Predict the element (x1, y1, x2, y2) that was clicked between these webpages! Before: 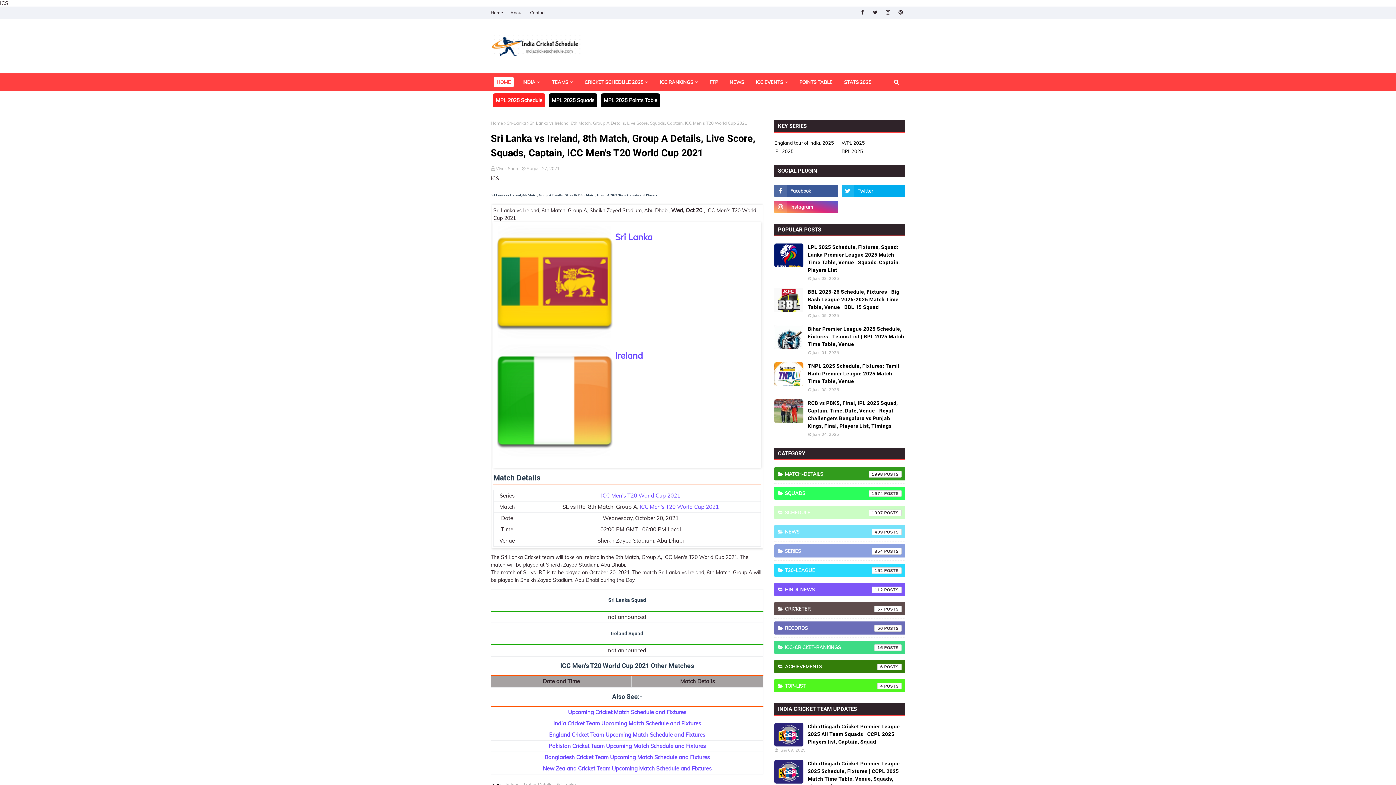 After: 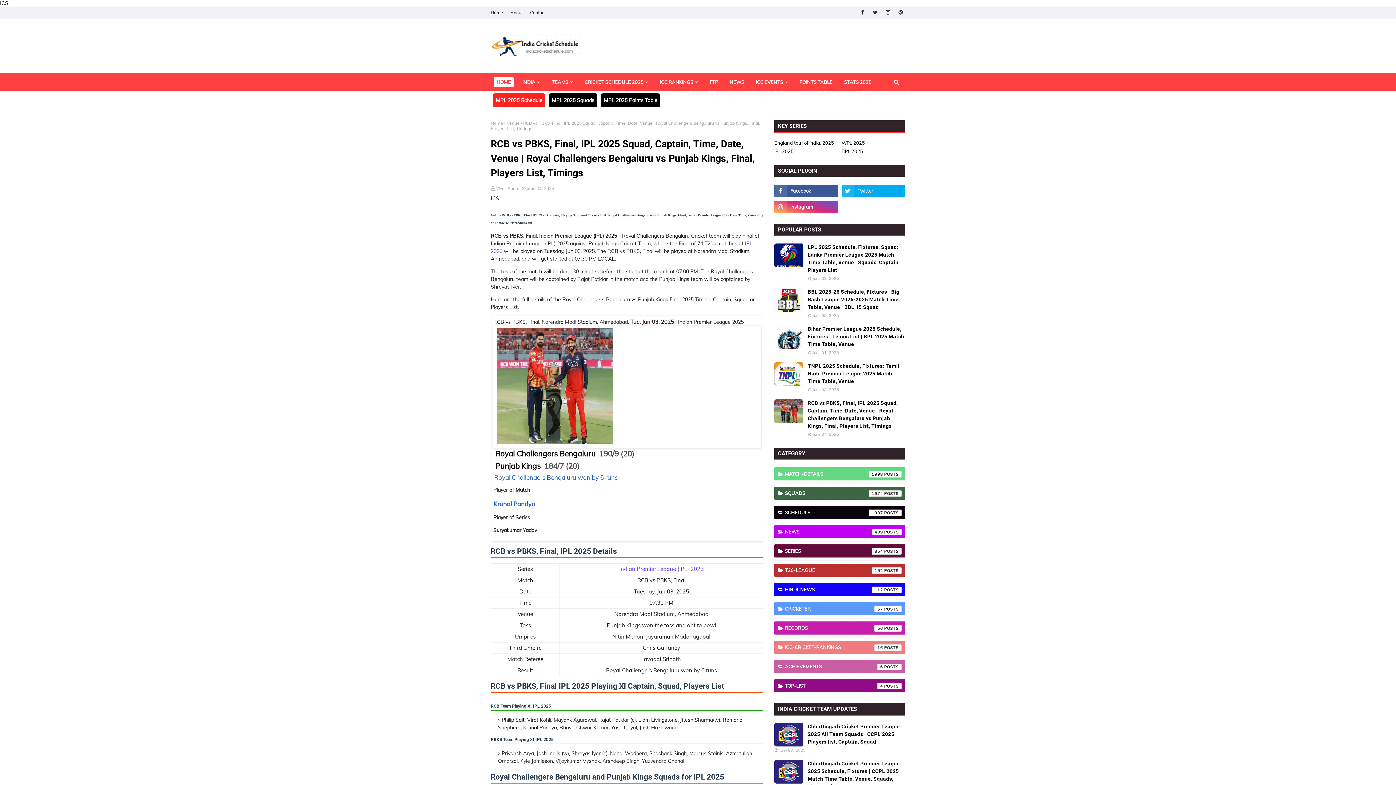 Action: bbox: (808, 399, 905, 430) label: RCB vs PBKS, Final, IPL 2025 Squad, Captain, Time, Date, Venue | Royal Challengers Bengaluru vs Punjab Kings, Final, Players List, Timings